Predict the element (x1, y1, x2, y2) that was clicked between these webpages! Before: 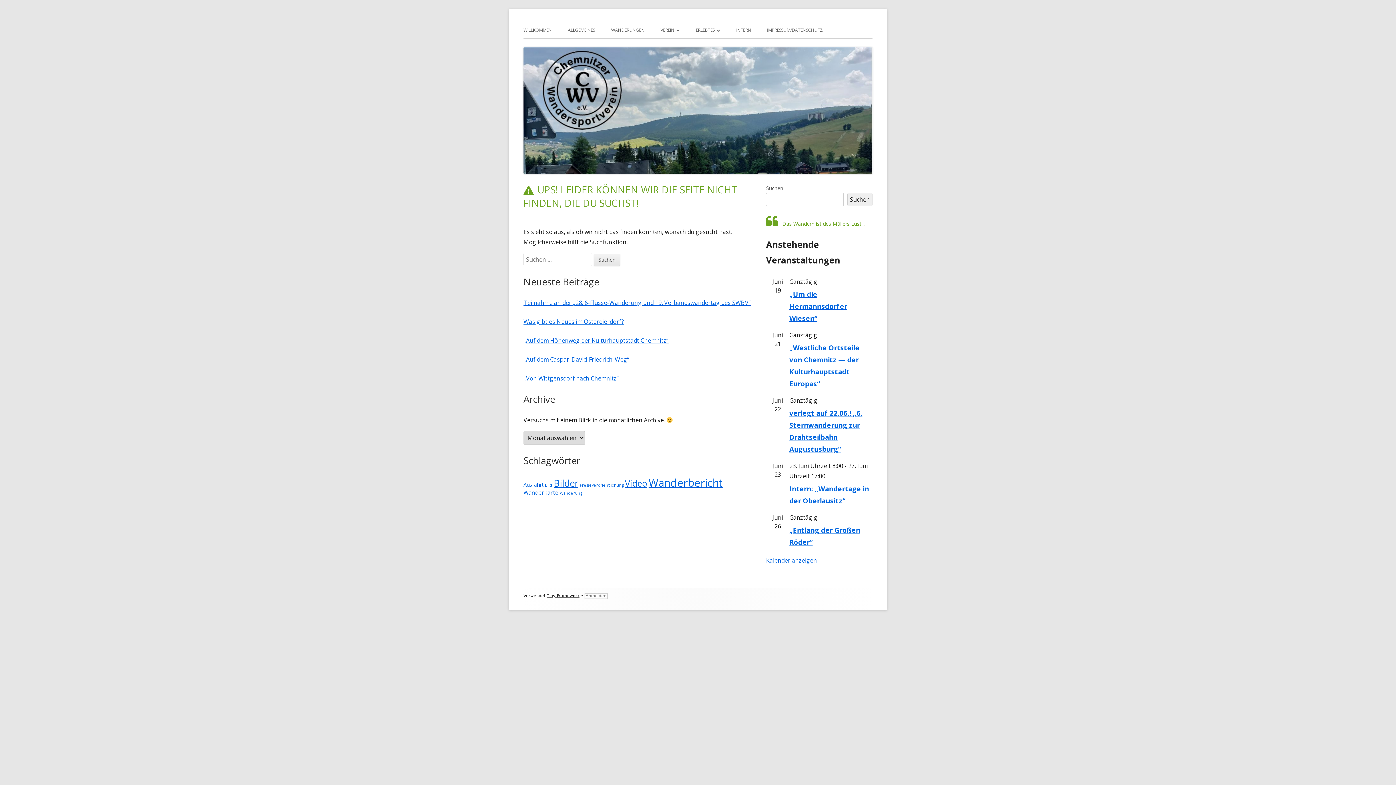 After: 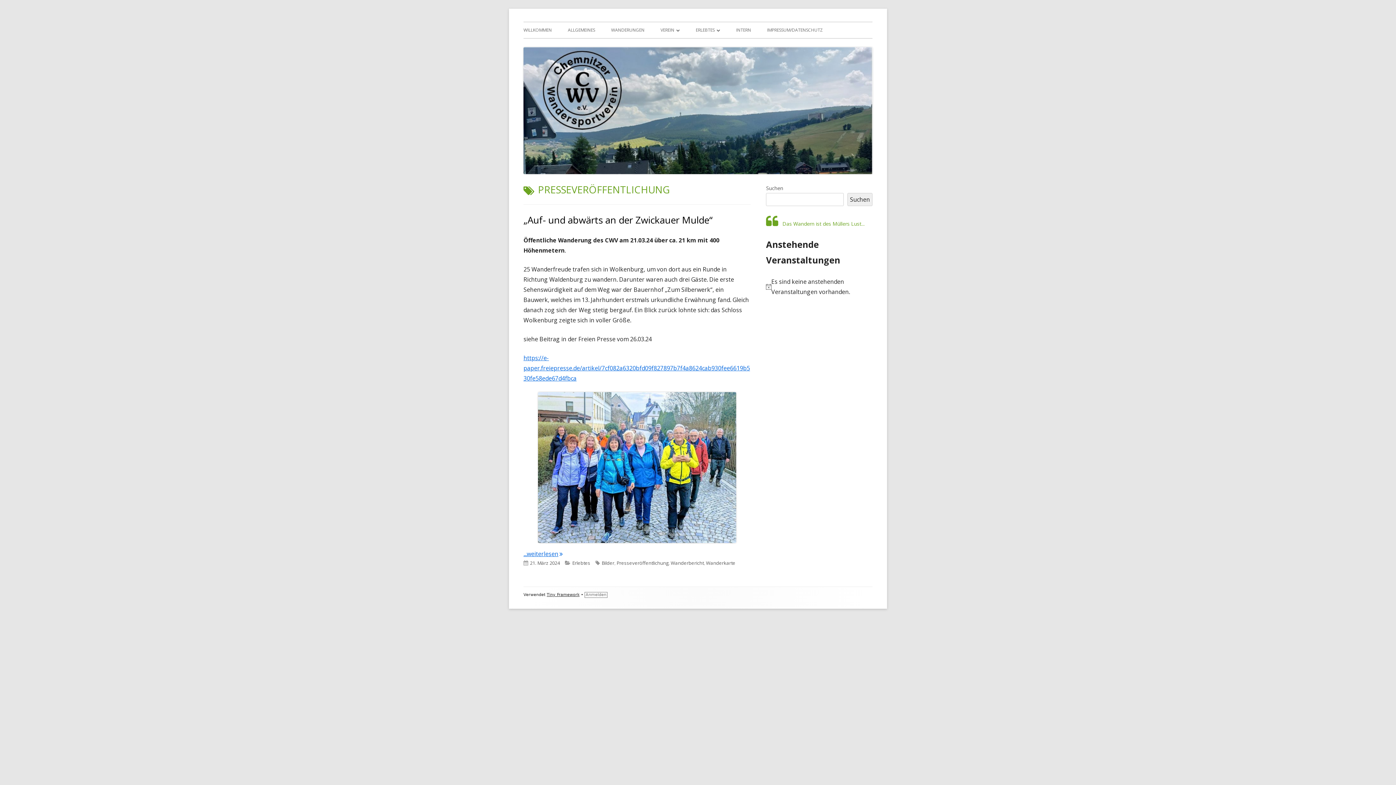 Action: label: Presseveröffentlichung (1 Eintrag) bbox: (580, 483, 623, 488)